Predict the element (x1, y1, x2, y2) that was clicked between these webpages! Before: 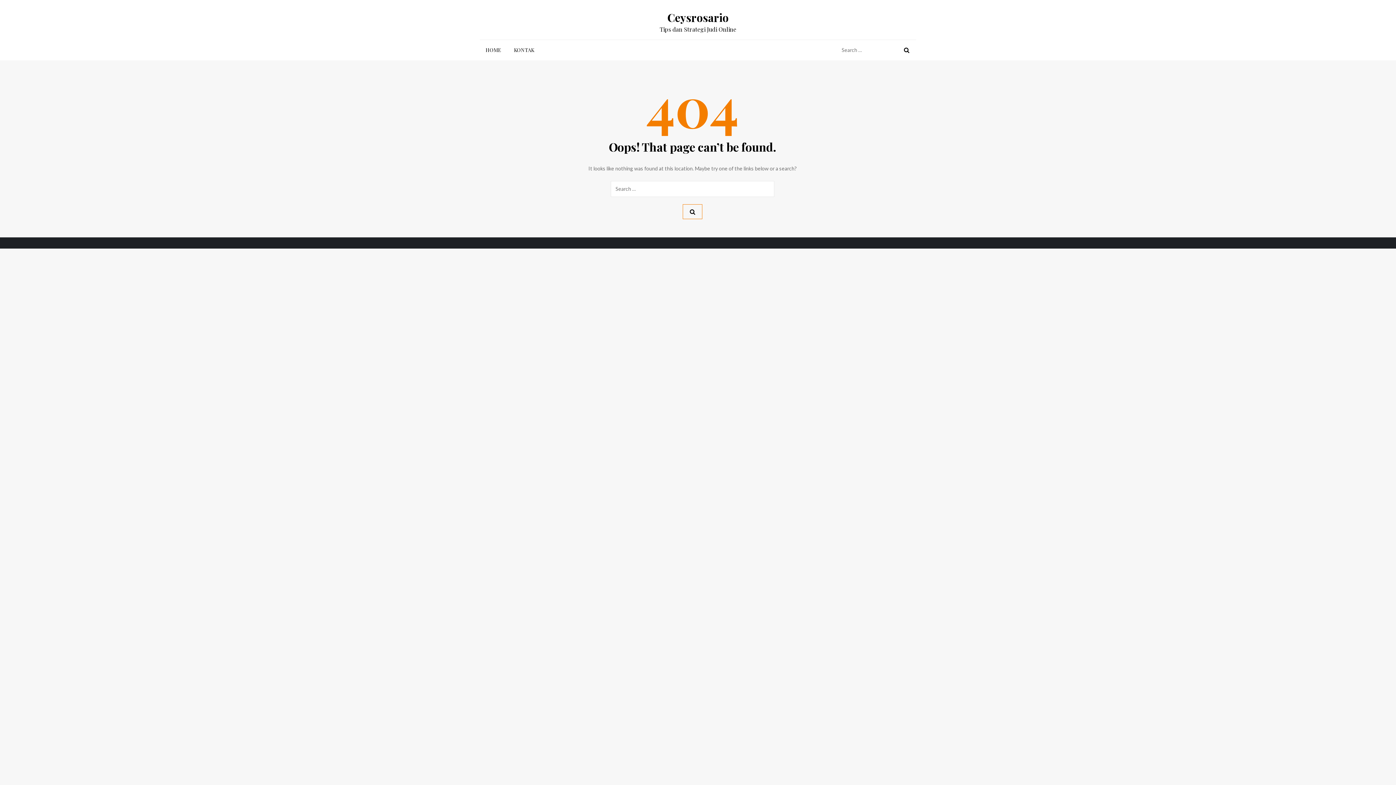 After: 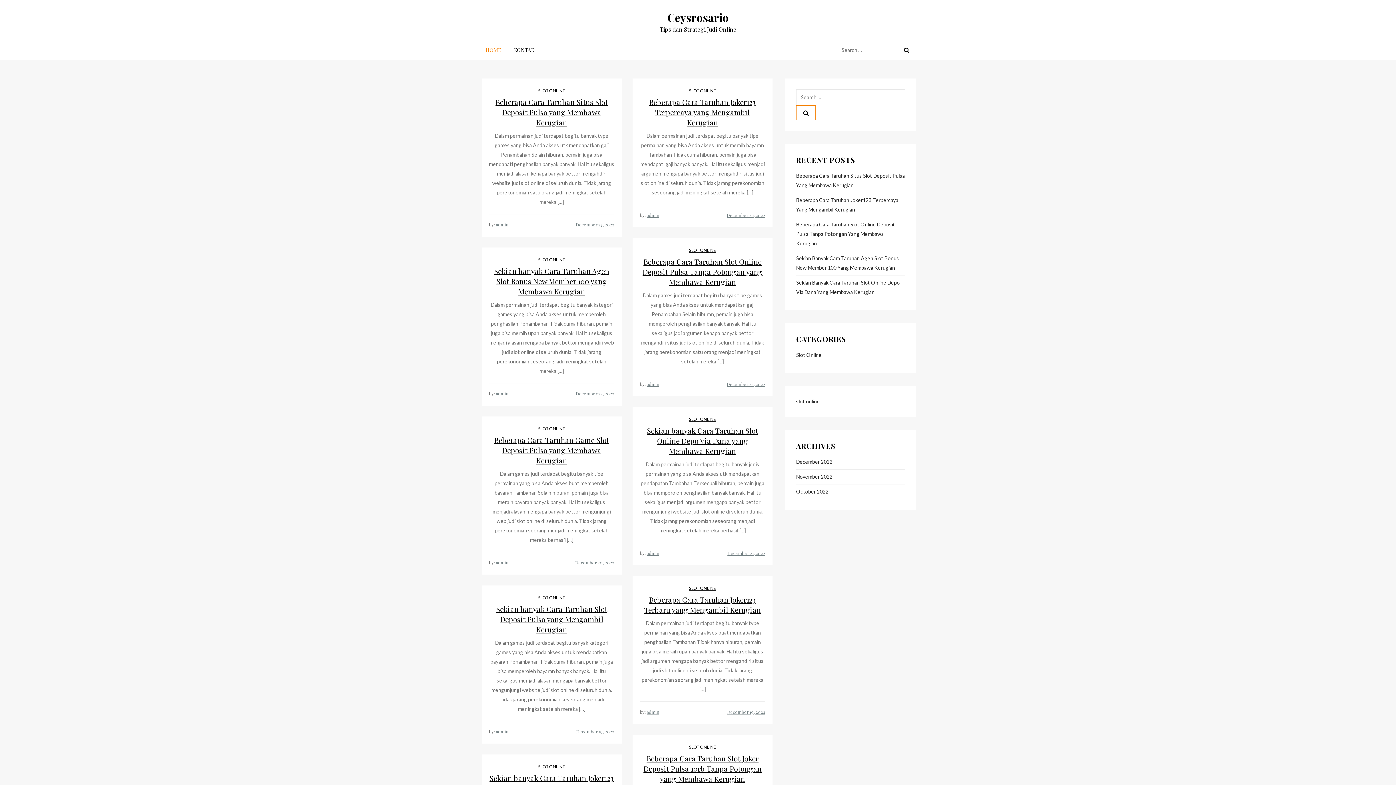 Action: bbox: (667, 10, 728, 24) label: Ceysrosario